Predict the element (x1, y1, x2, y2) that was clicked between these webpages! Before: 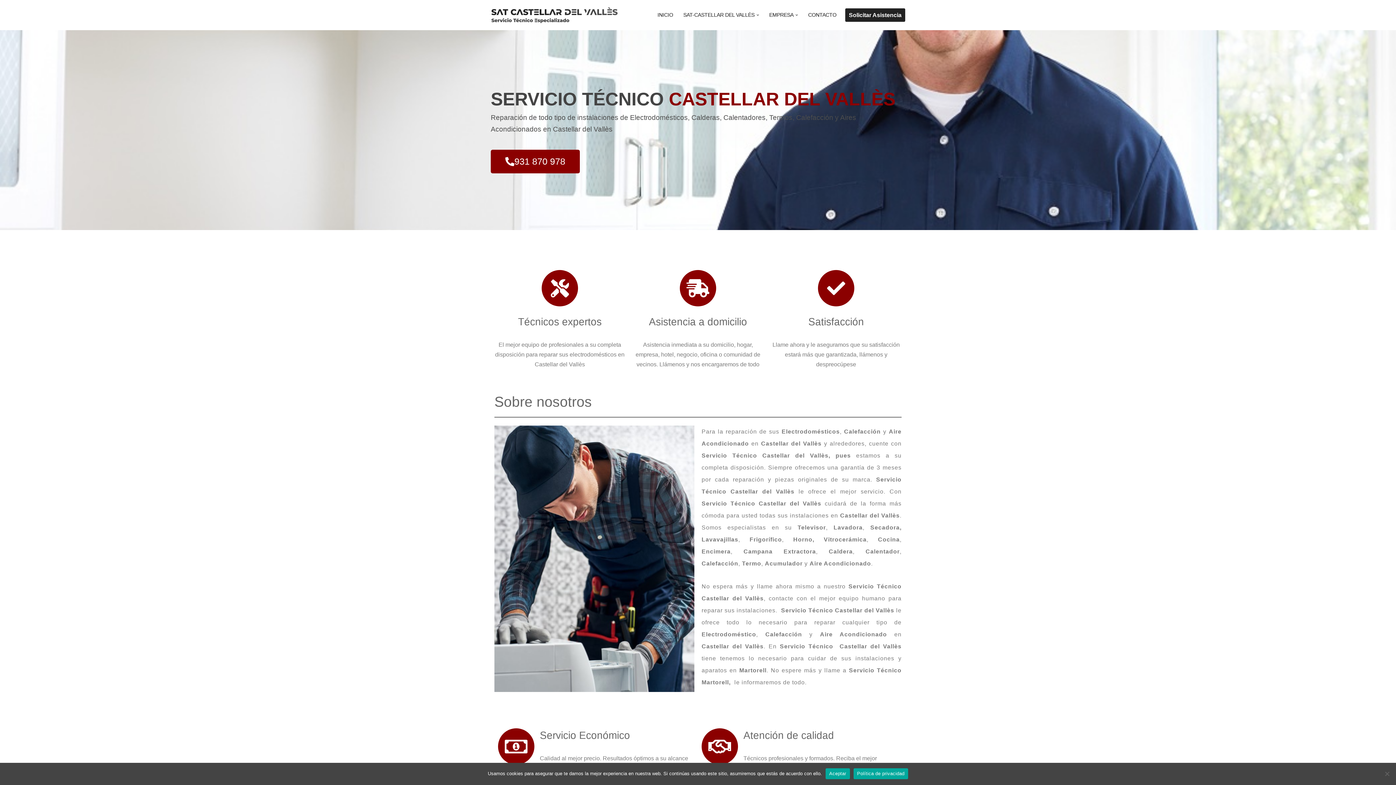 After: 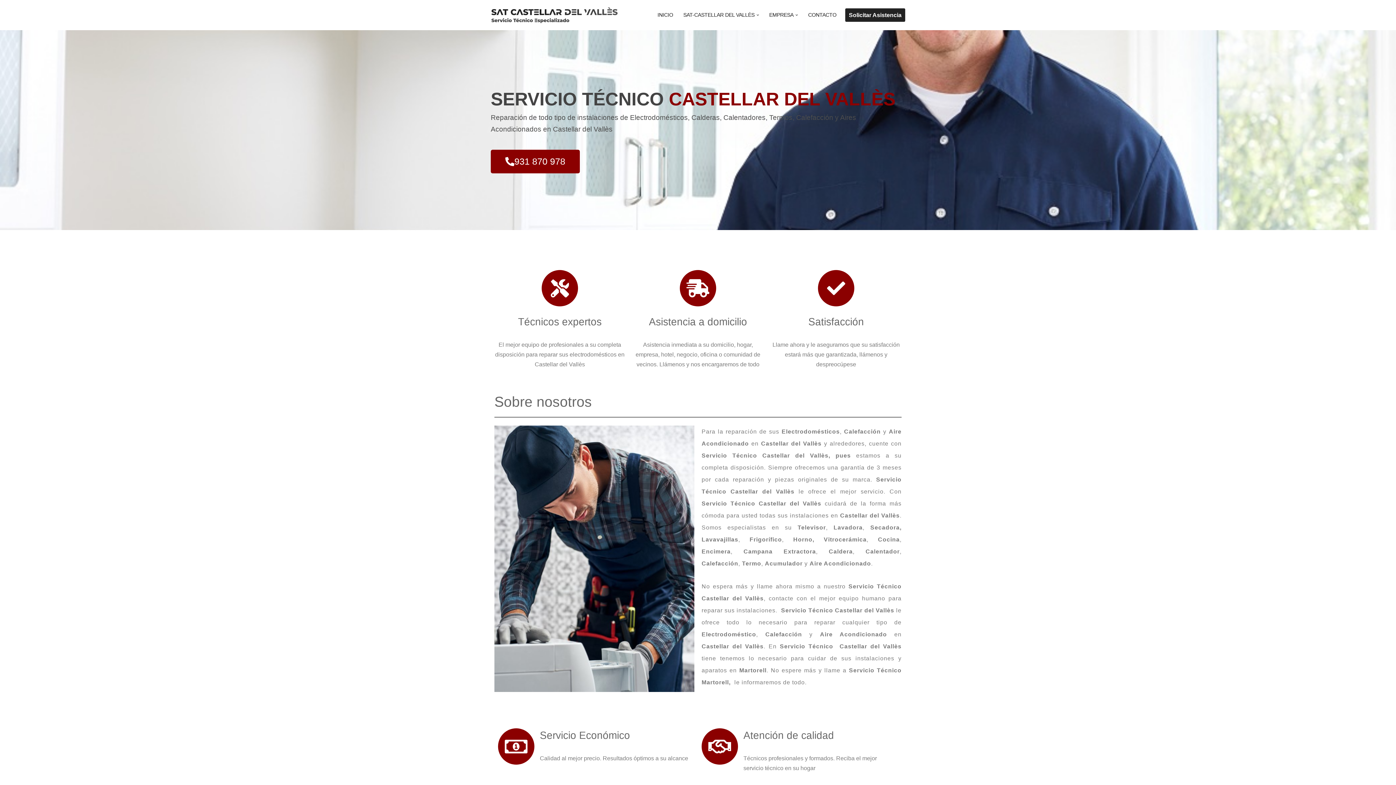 Action: bbox: (825, 768, 850, 779) label: Aceptar